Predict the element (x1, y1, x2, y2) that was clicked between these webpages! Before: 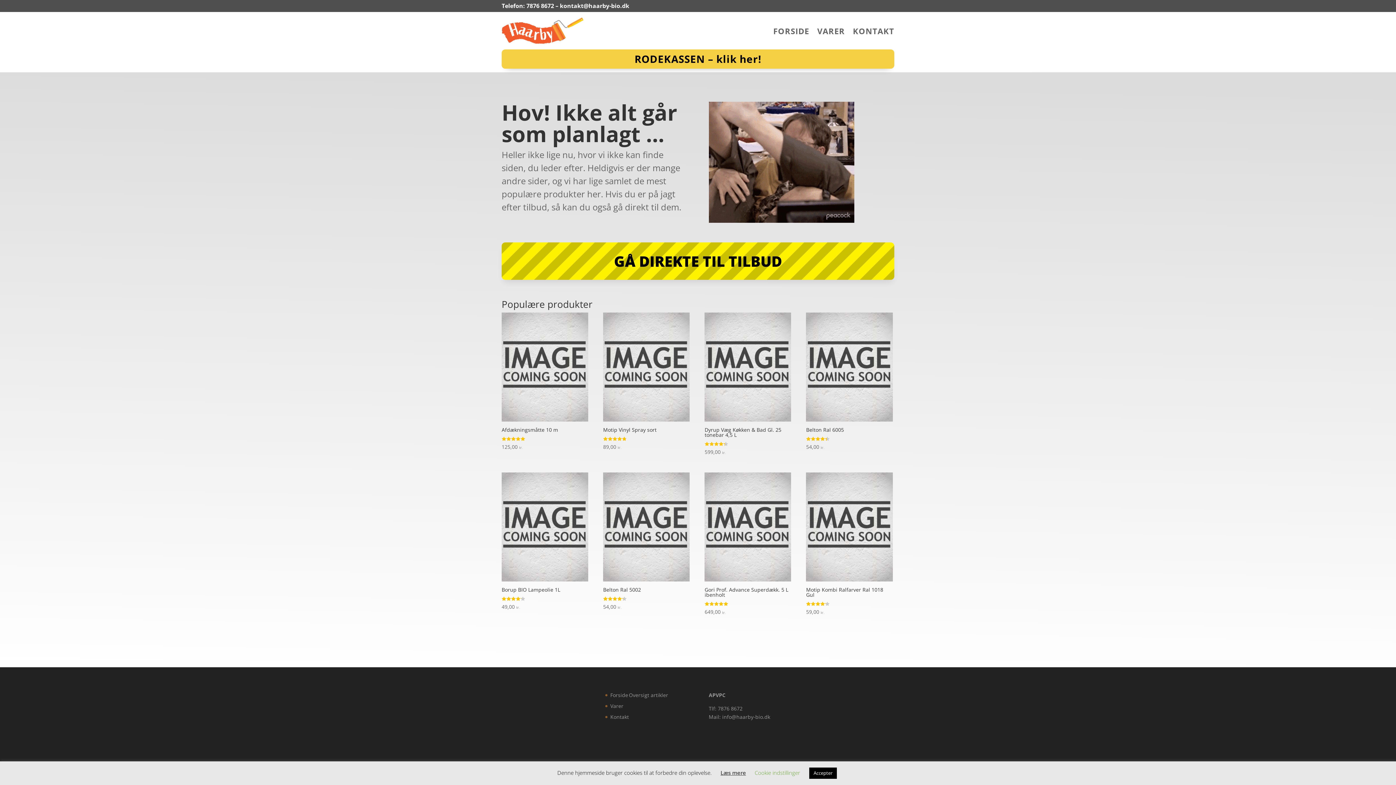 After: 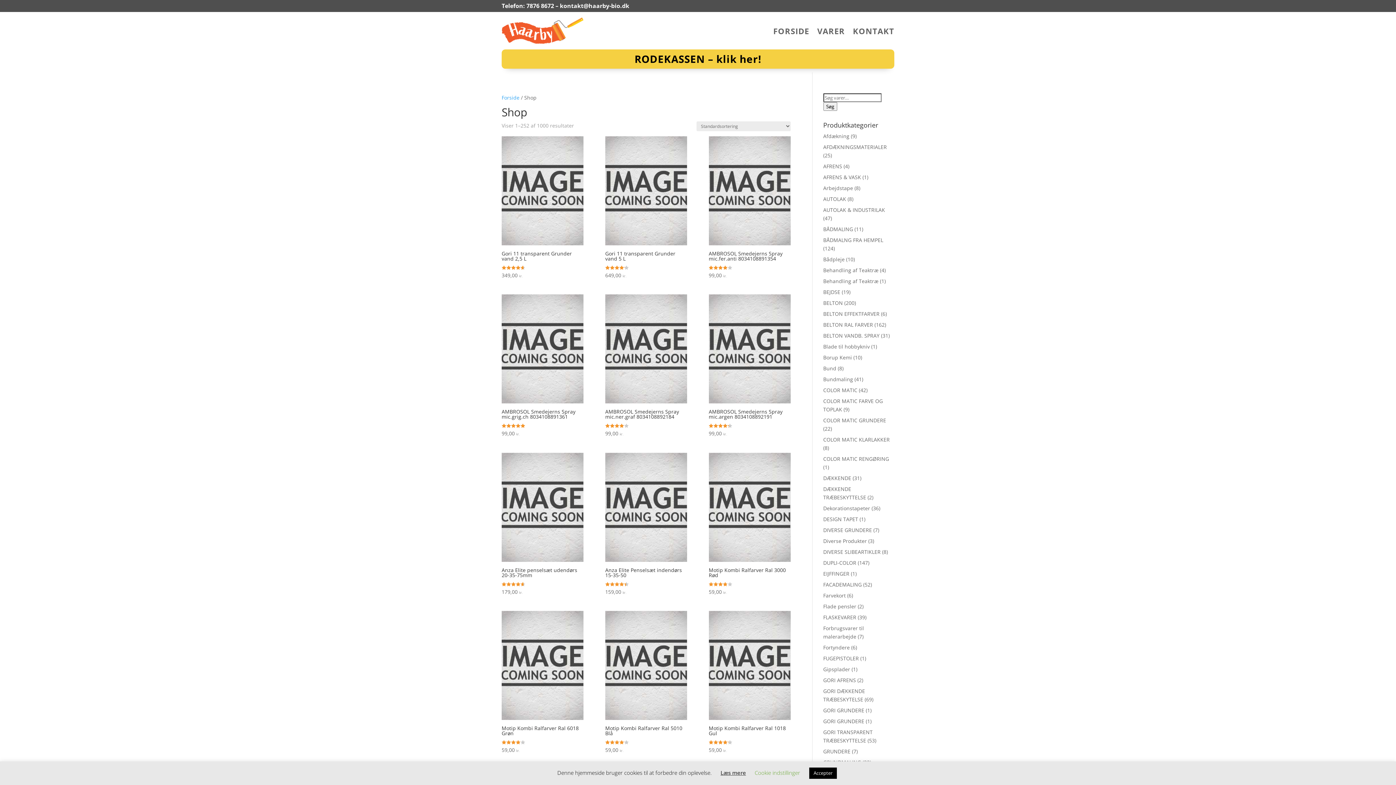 Action: label: Varer bbox: (610, 702, 623, 709)